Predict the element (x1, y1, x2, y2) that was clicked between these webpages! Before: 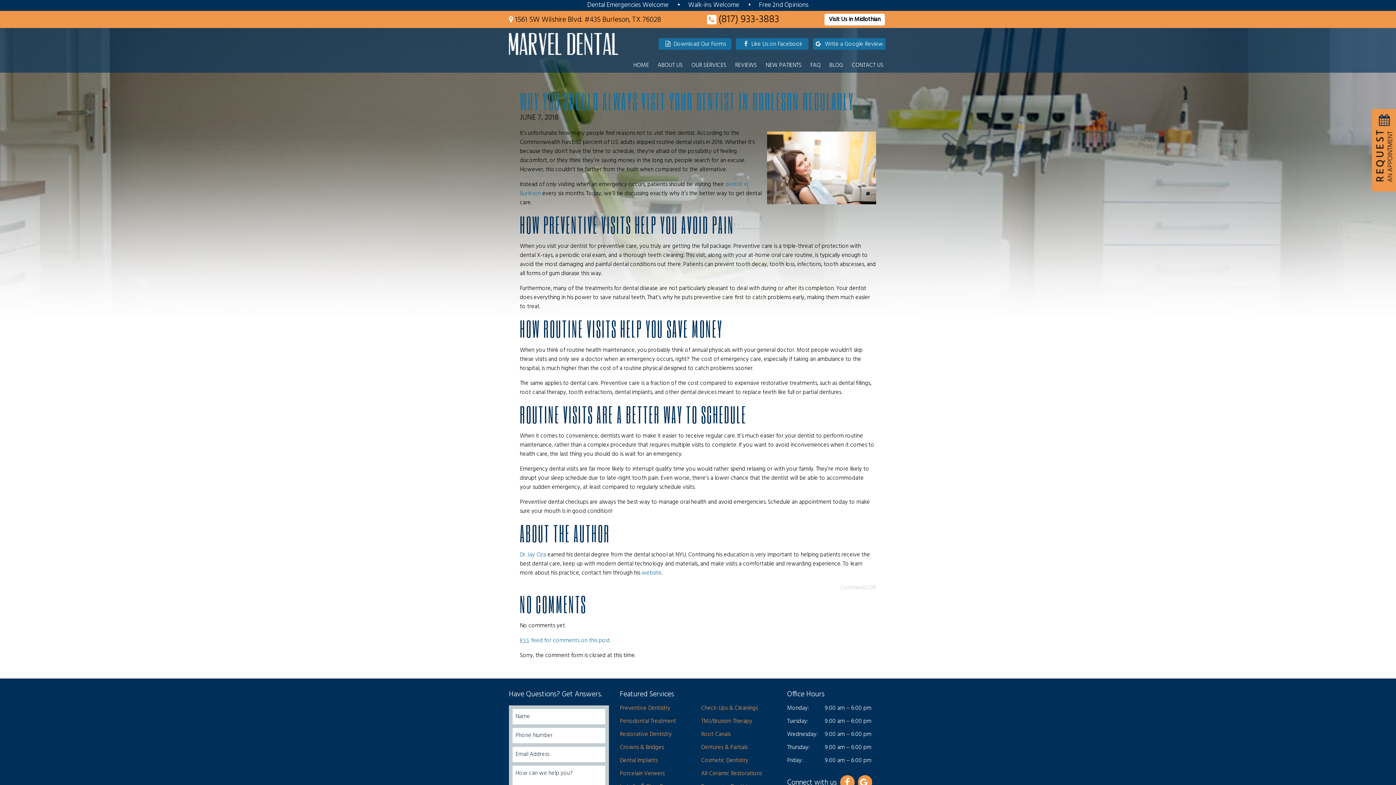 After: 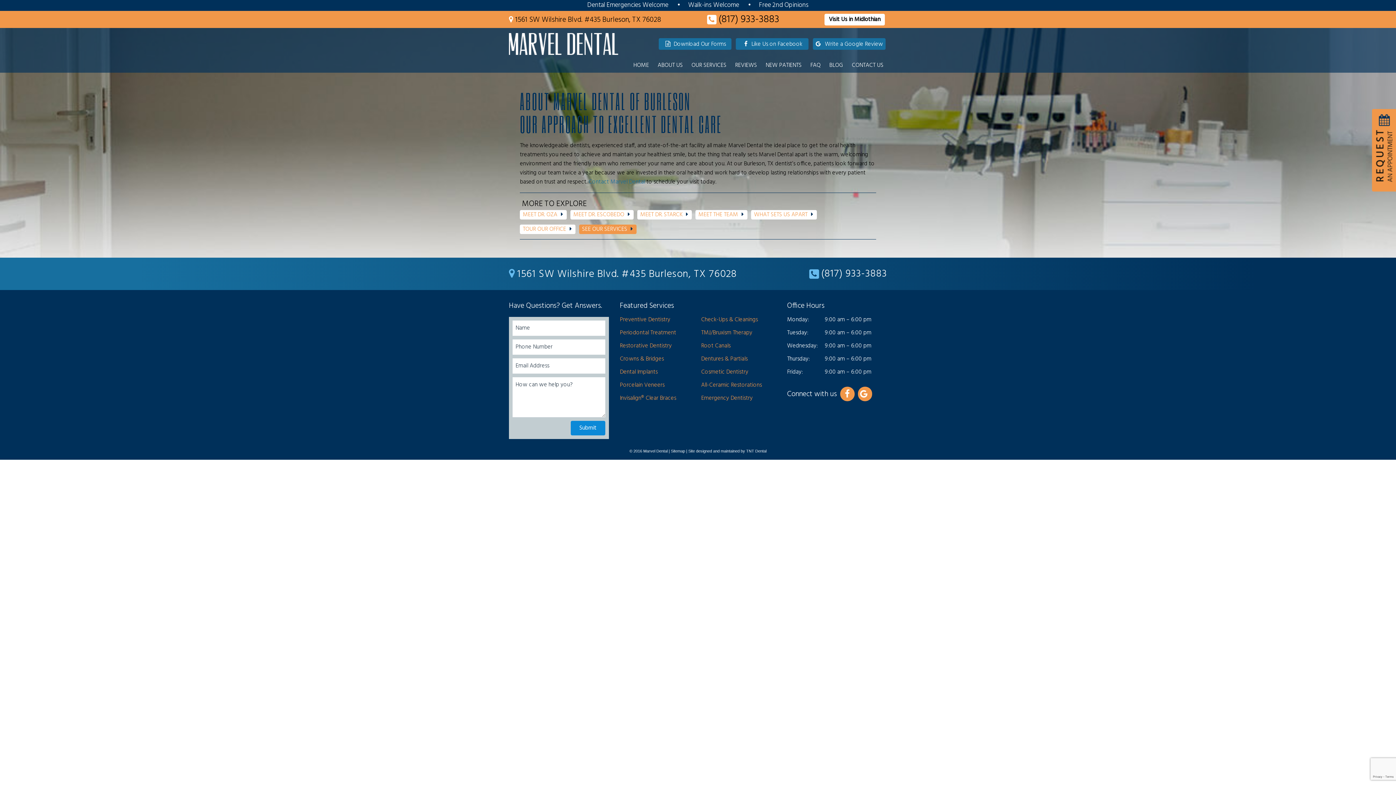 Action: bbox: (654, 60, 686, 72) label: ABOUT US